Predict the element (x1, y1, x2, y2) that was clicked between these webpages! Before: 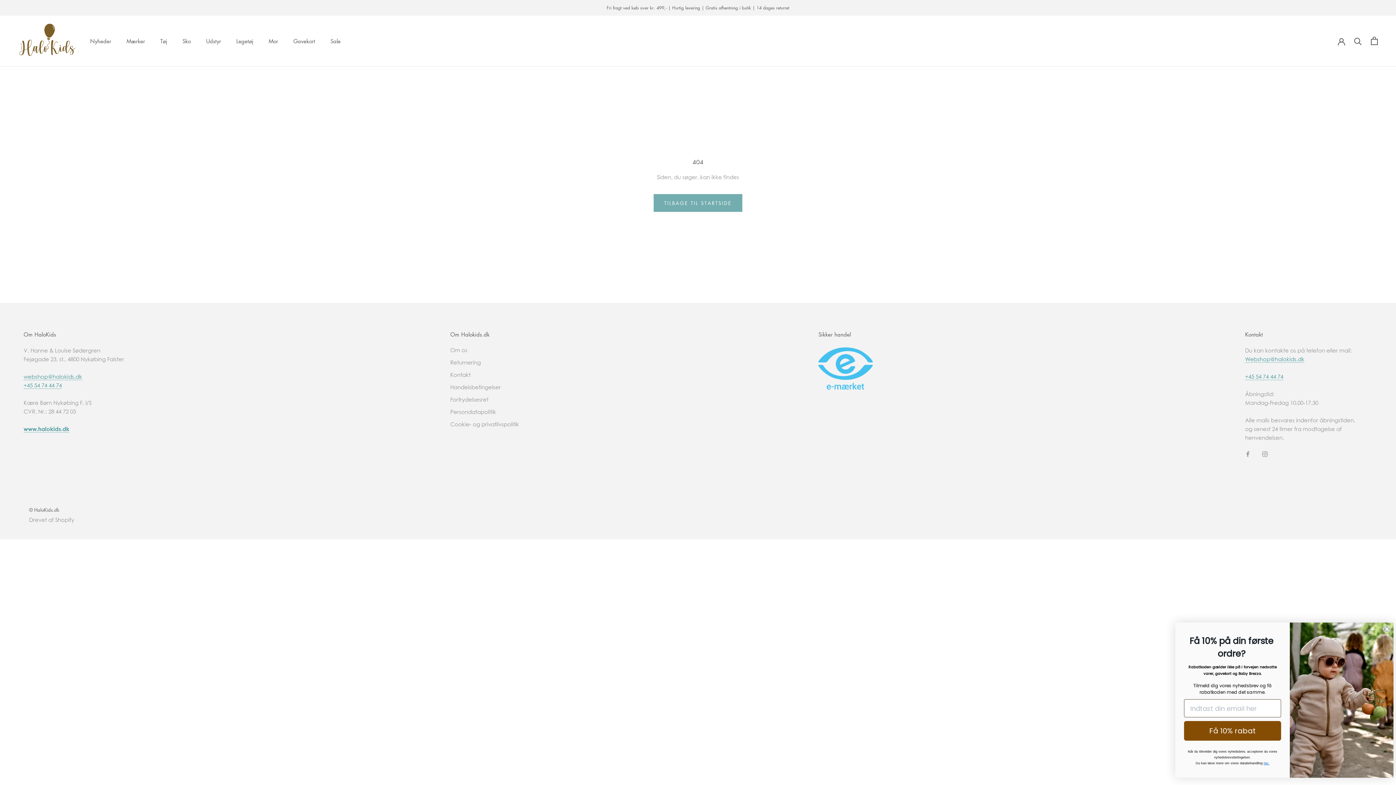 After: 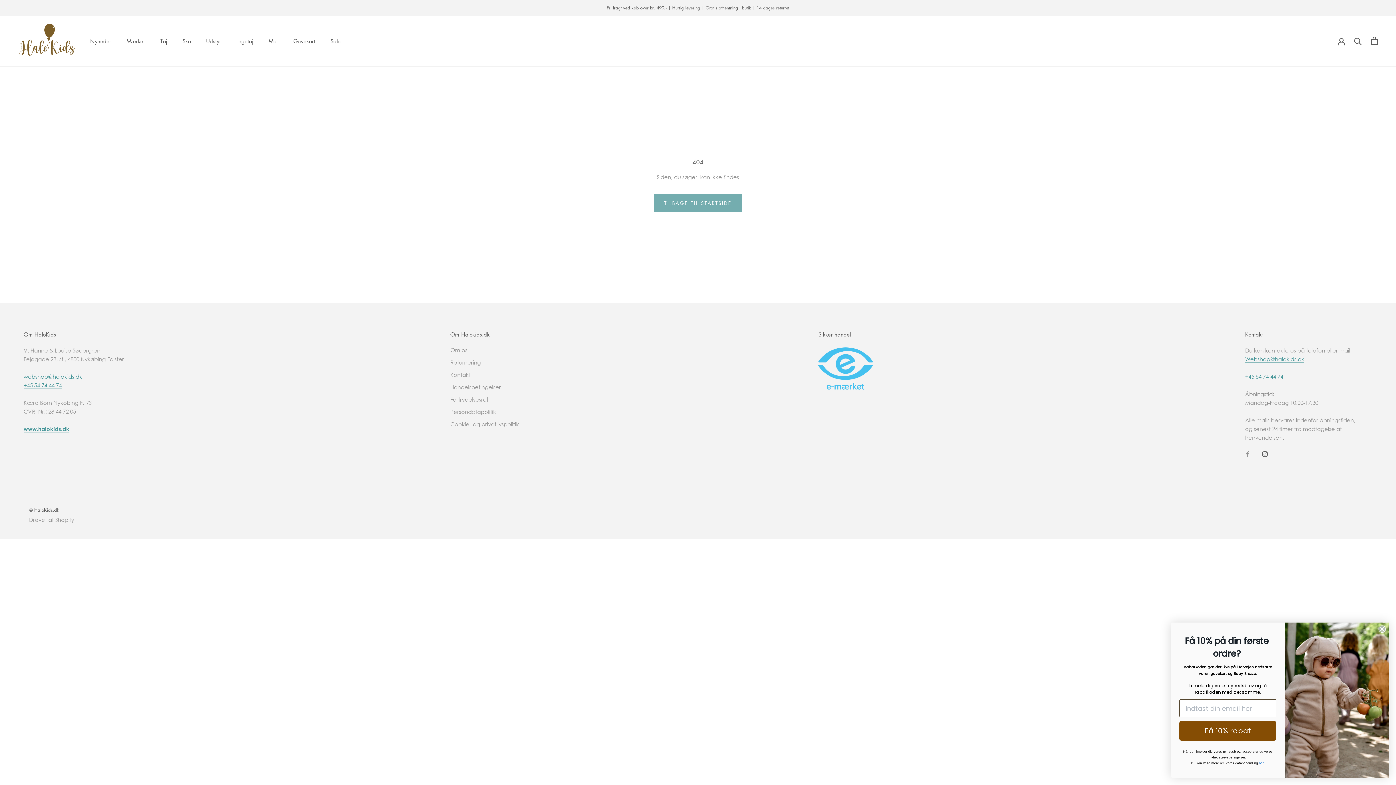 Action: bbox: (1262, 449, 1267, 458) label: Instagram